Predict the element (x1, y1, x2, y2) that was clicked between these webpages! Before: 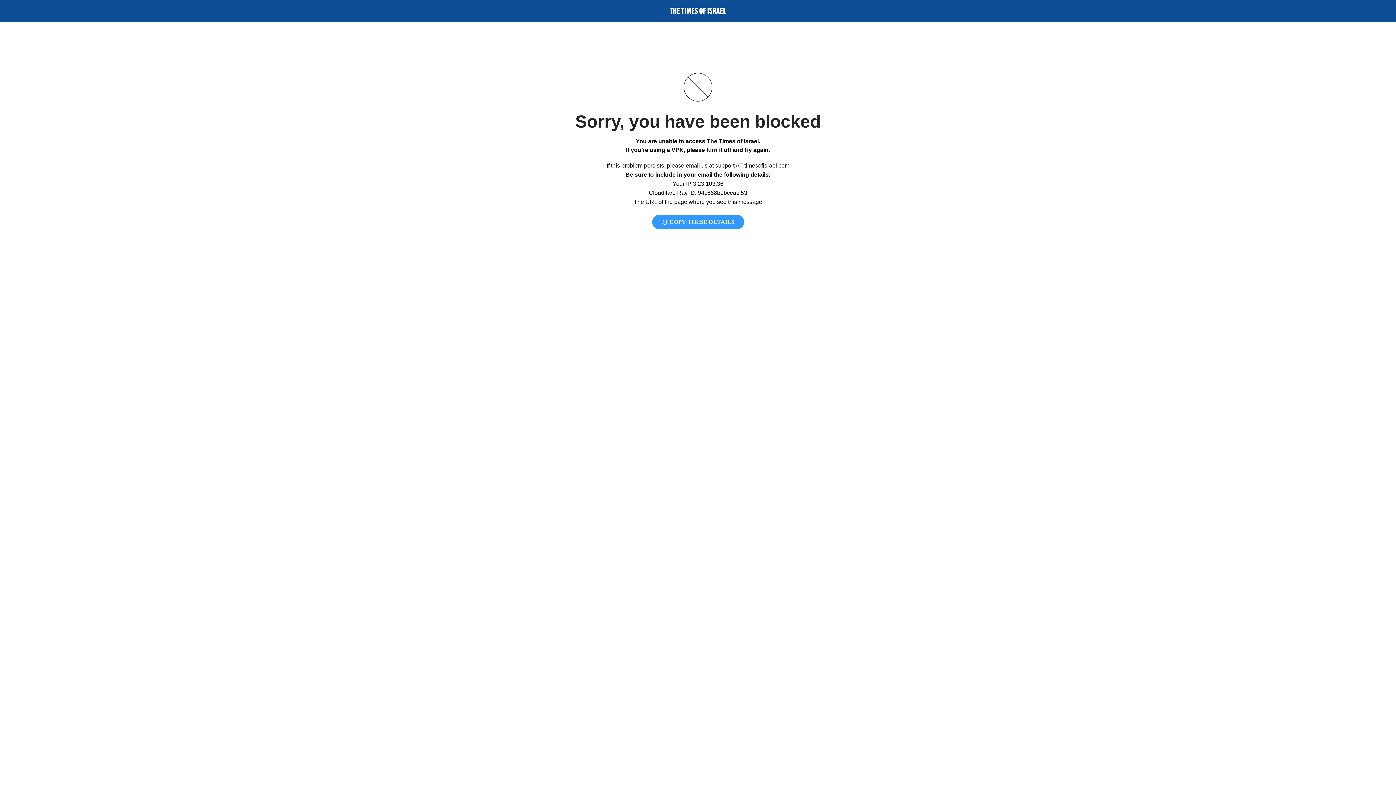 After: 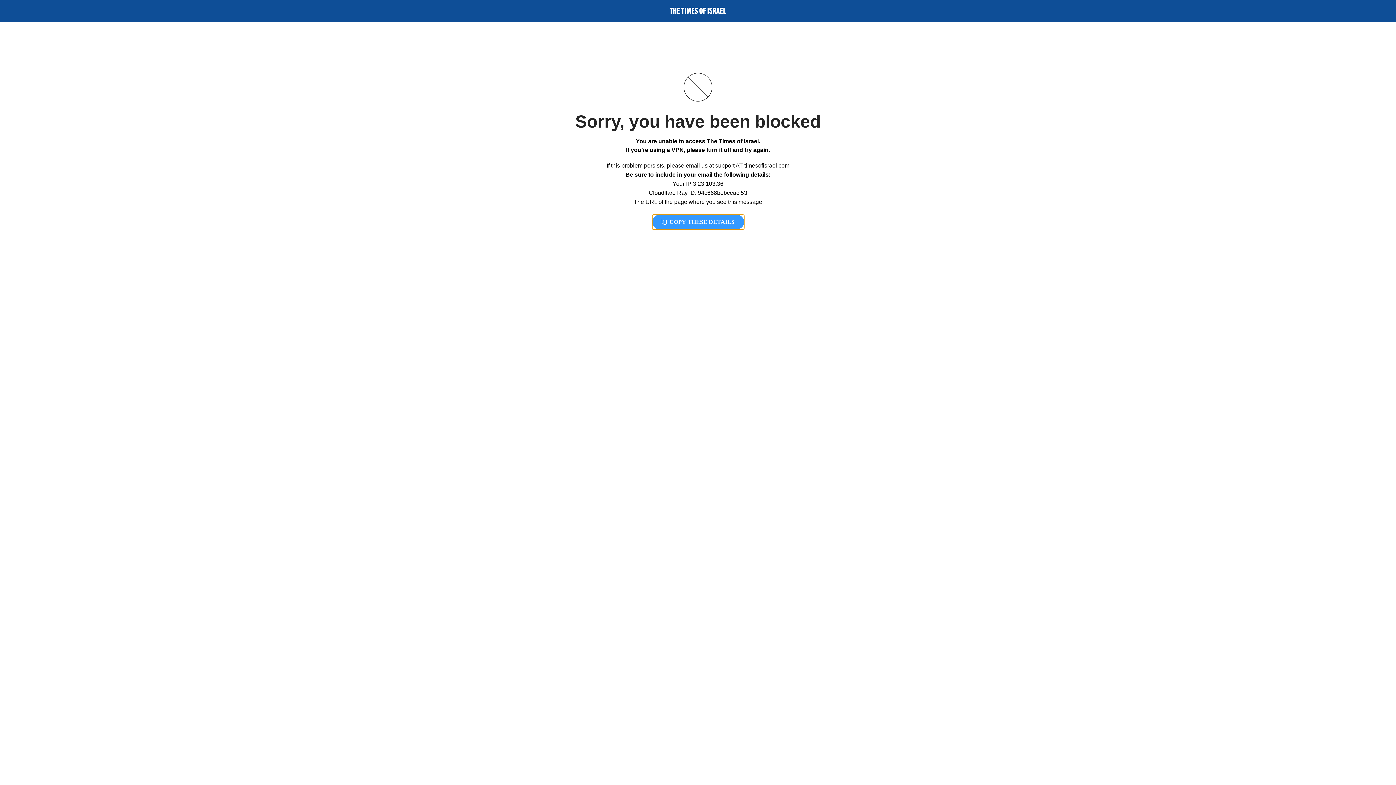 Action: label:  COPY THESE DETAILS bbox: (652, 214, 744, 229)